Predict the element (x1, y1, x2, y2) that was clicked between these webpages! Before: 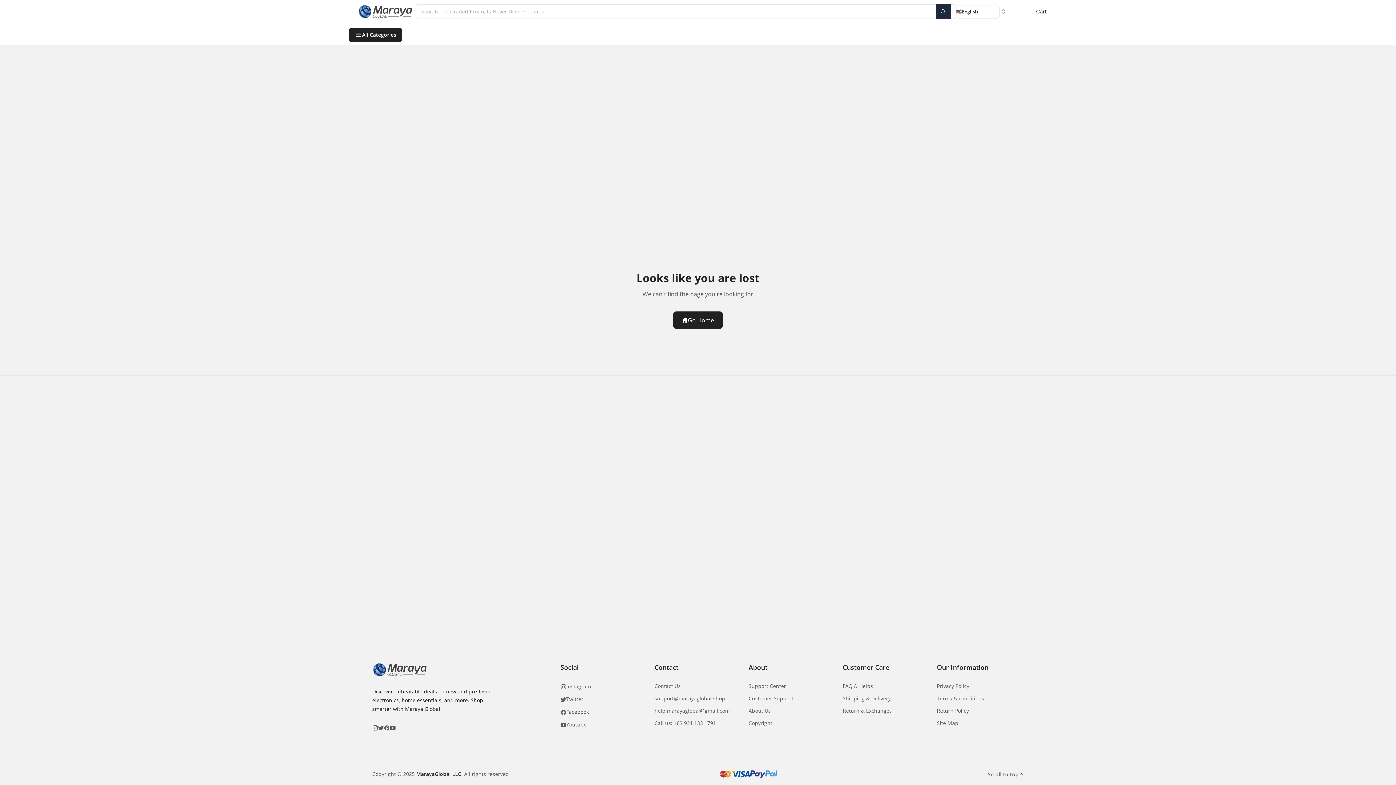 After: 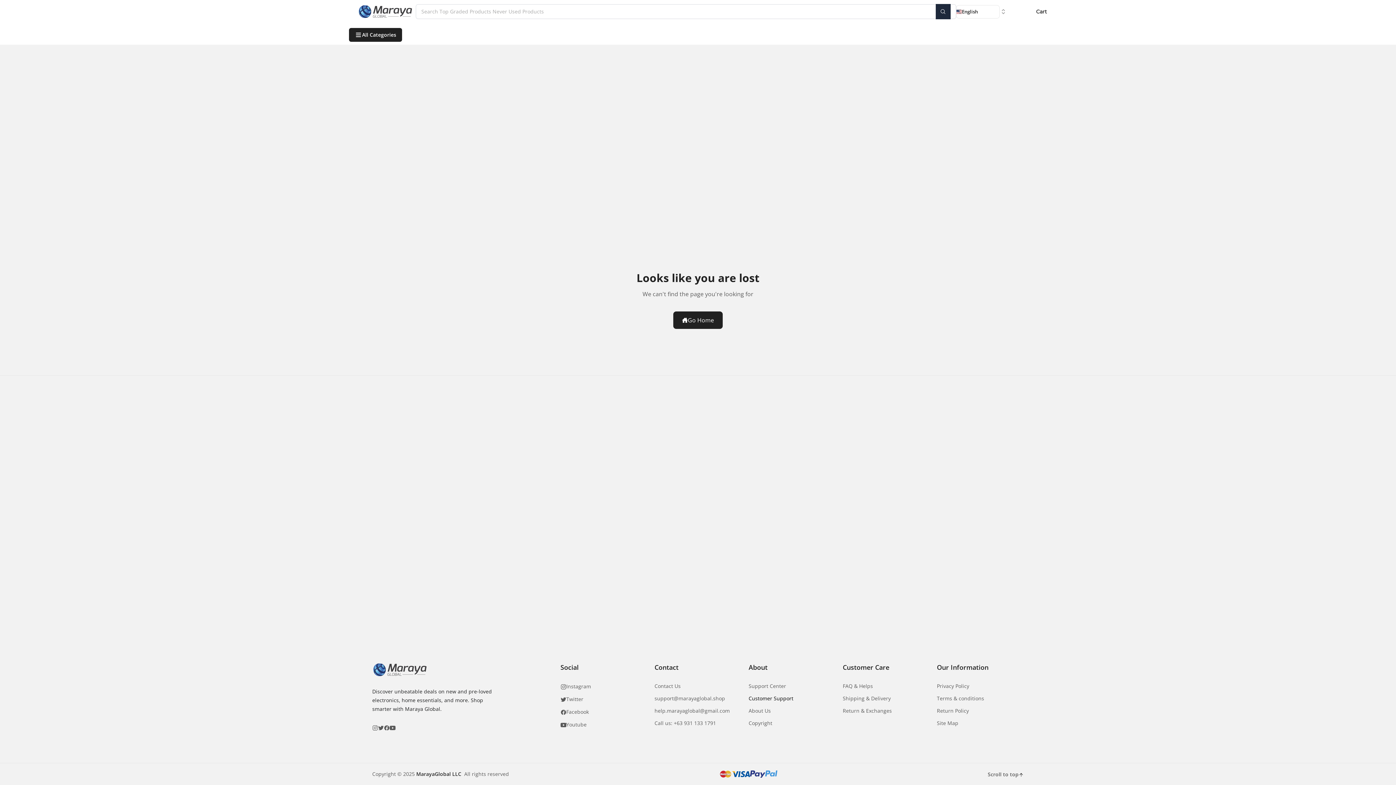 Action: label: Customer Support bbox: (748, 695, 793, 702)